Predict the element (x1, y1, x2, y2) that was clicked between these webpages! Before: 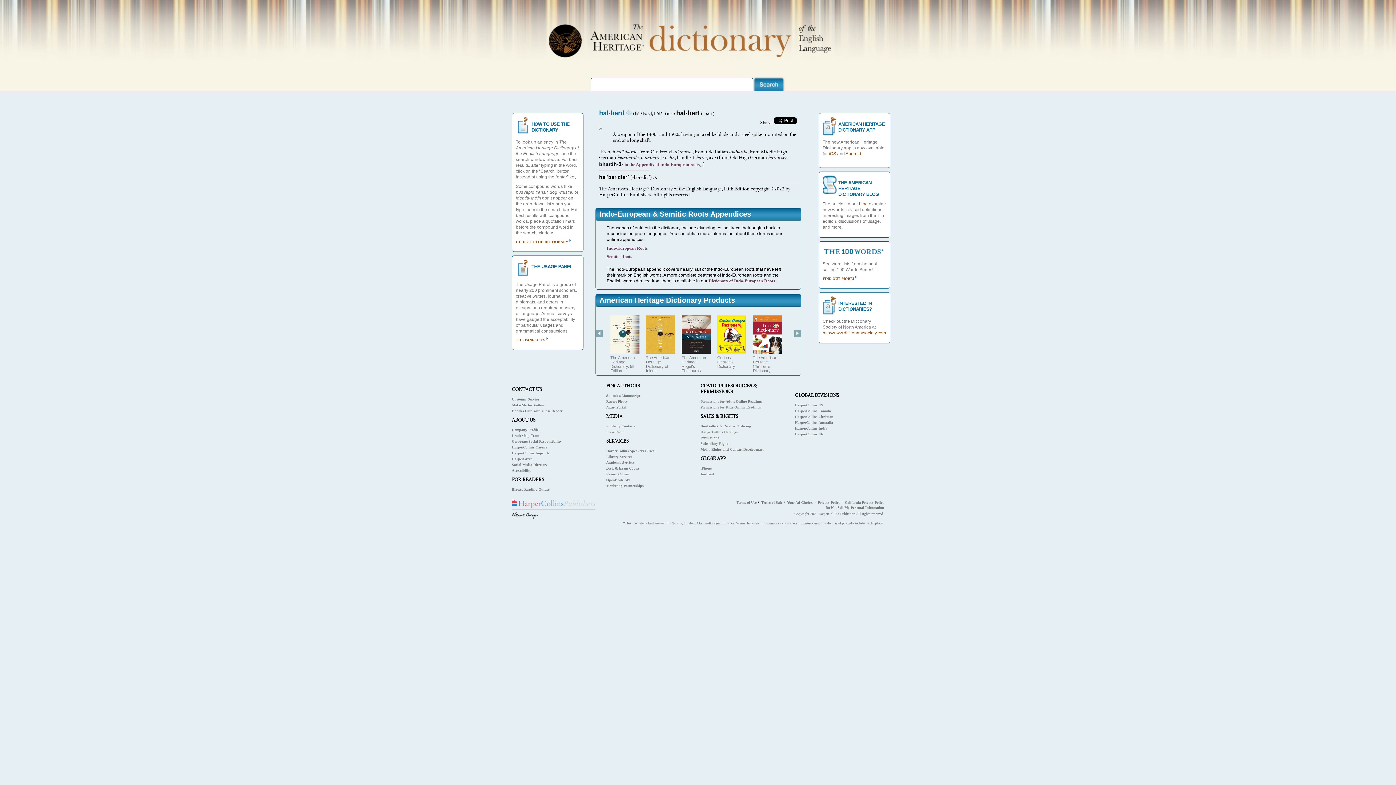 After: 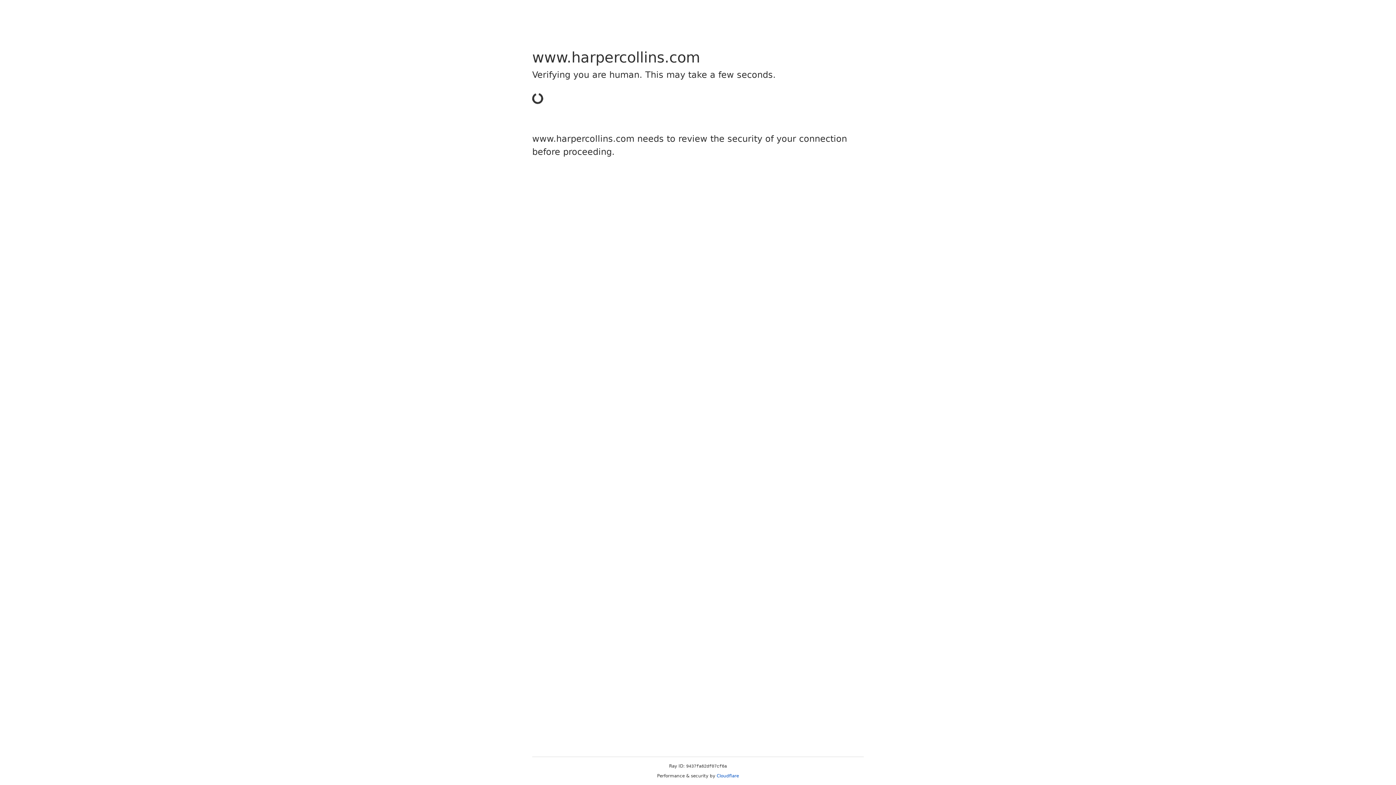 Action: label: Make Me An Author bbox: (512, 403, 544, 407)